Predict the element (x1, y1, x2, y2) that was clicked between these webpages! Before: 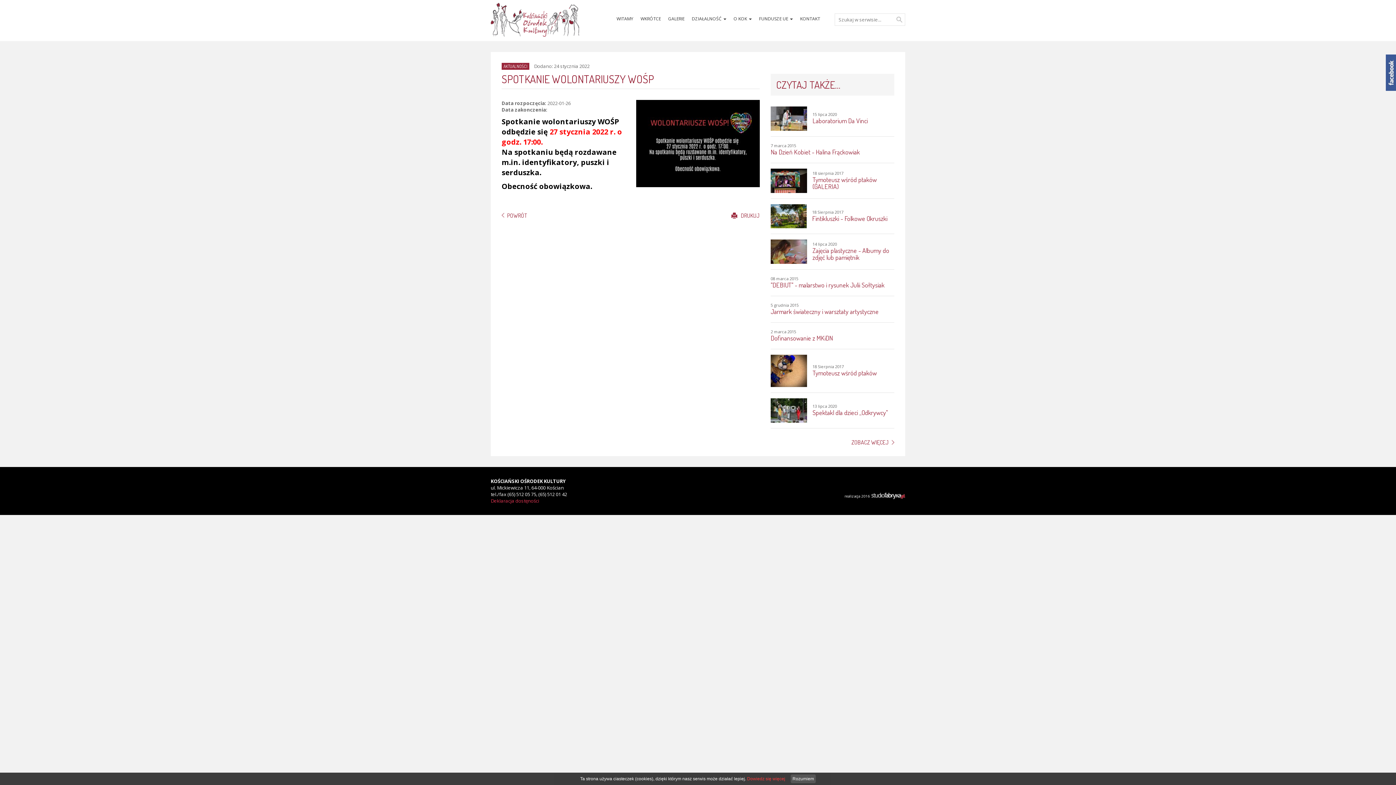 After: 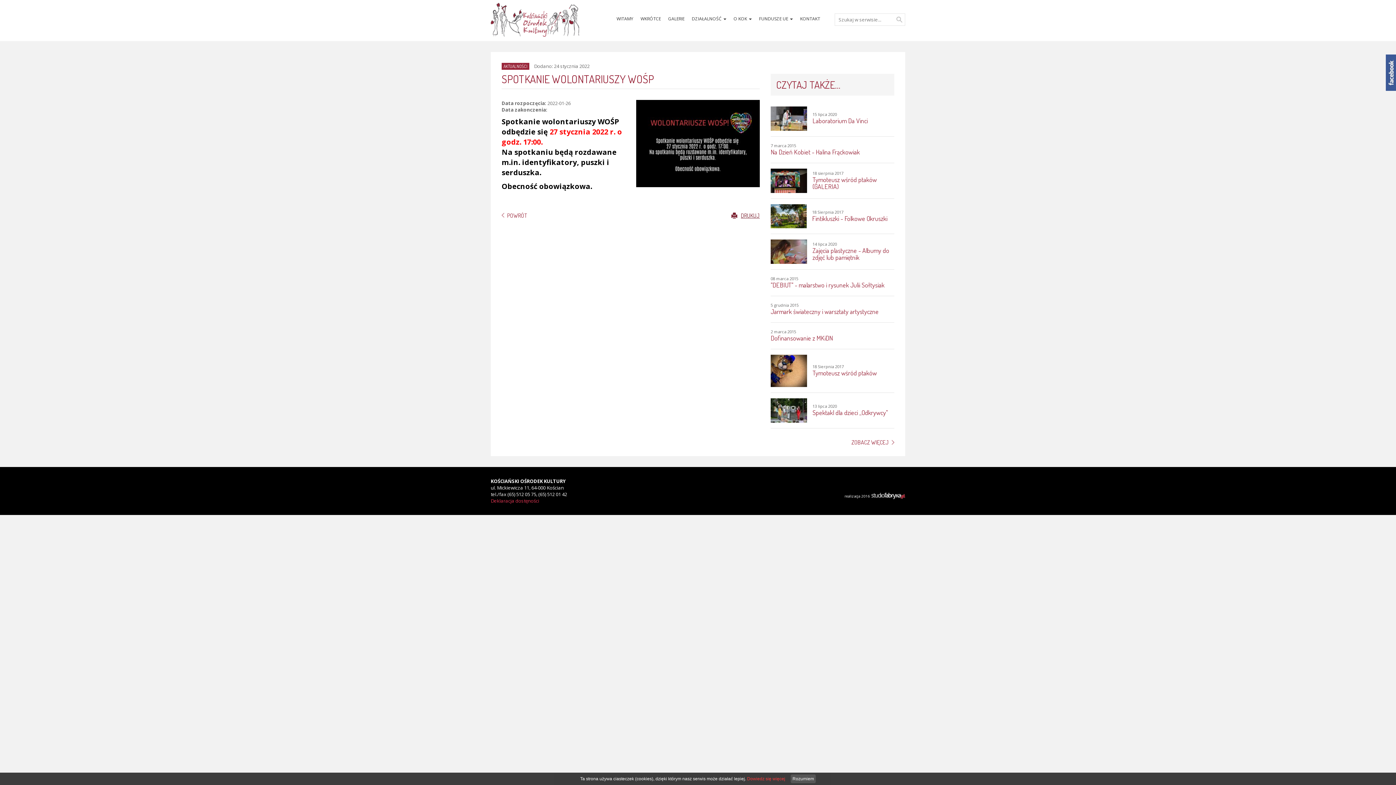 Action: bbox: (731, 212, 760, 218) label: DRUKUJ